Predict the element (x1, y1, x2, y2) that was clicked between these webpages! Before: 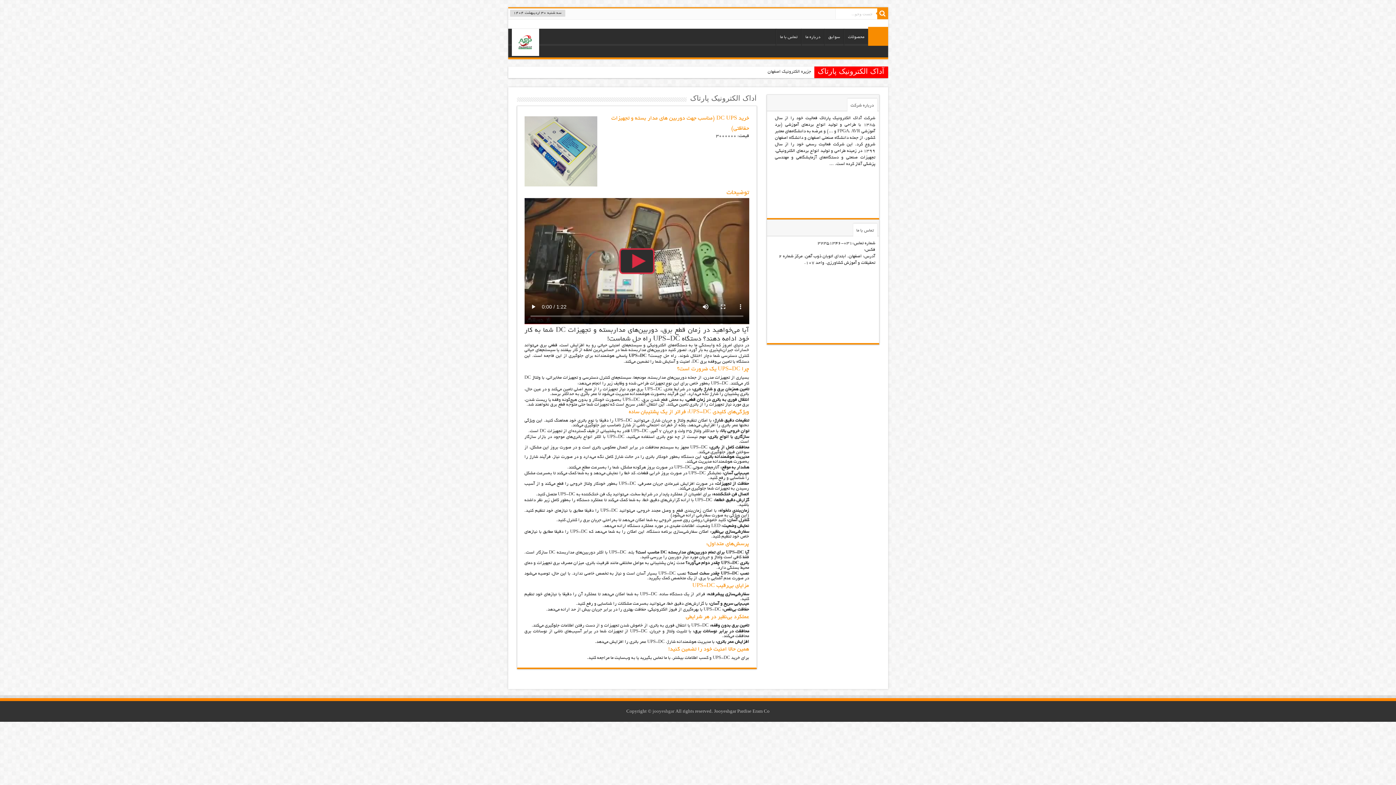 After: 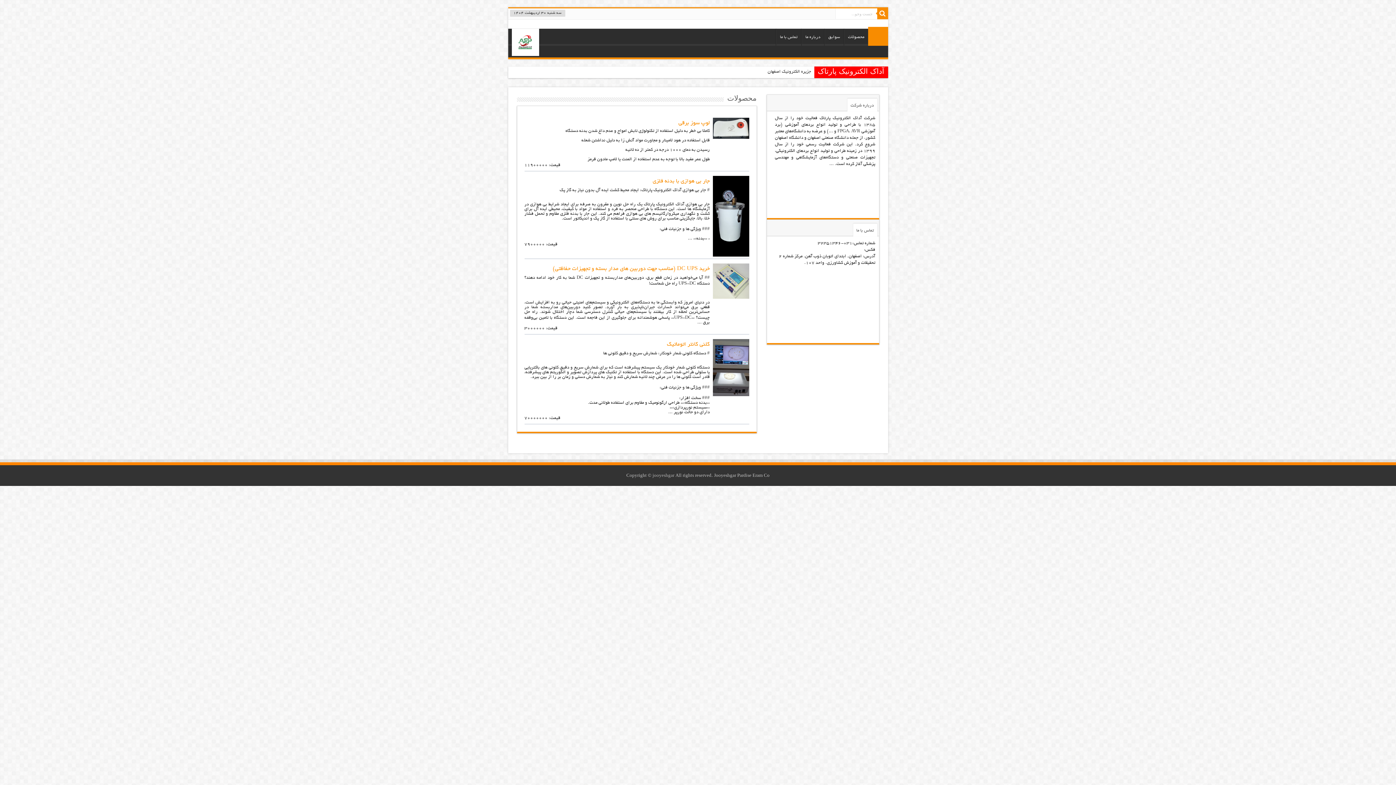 Action: bbox: (844, 28, 868, 45) label: محصولات